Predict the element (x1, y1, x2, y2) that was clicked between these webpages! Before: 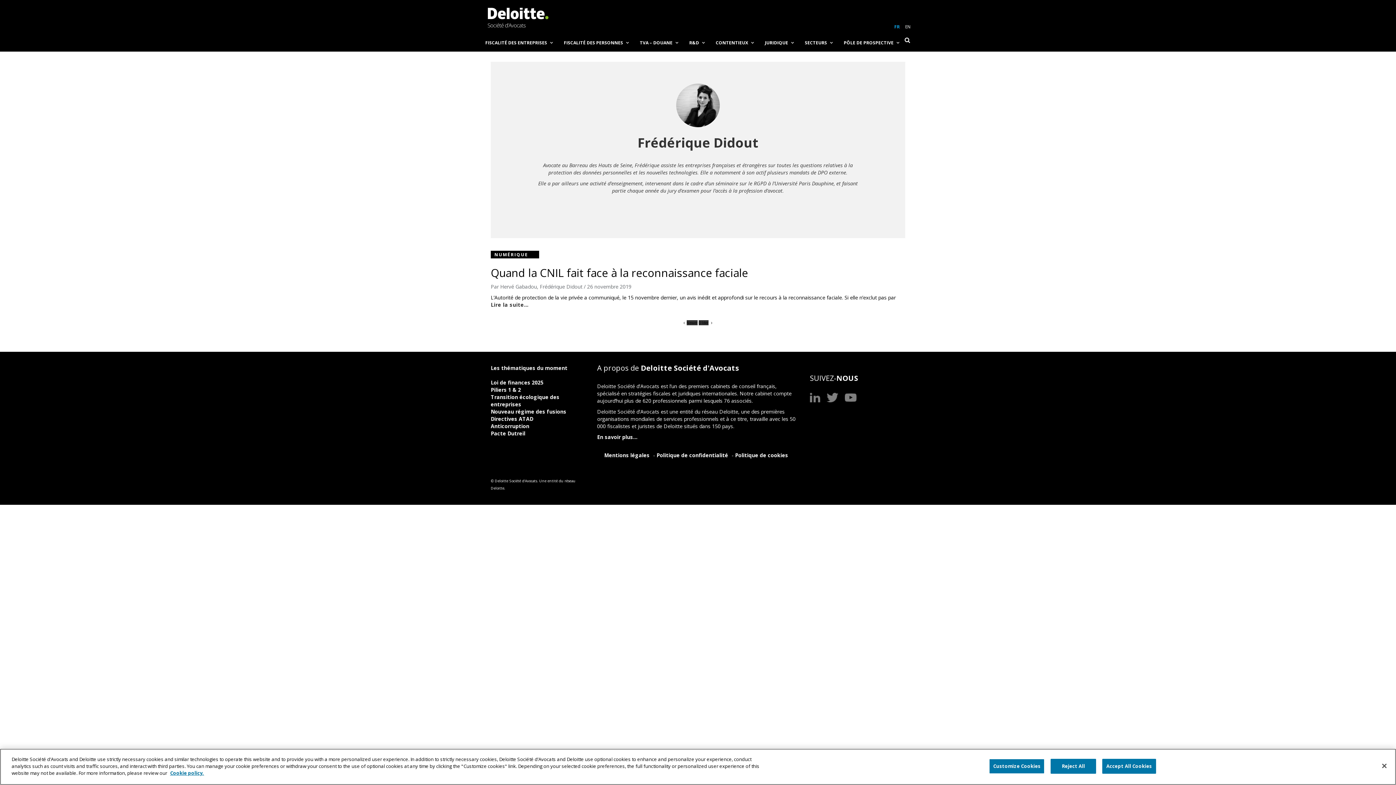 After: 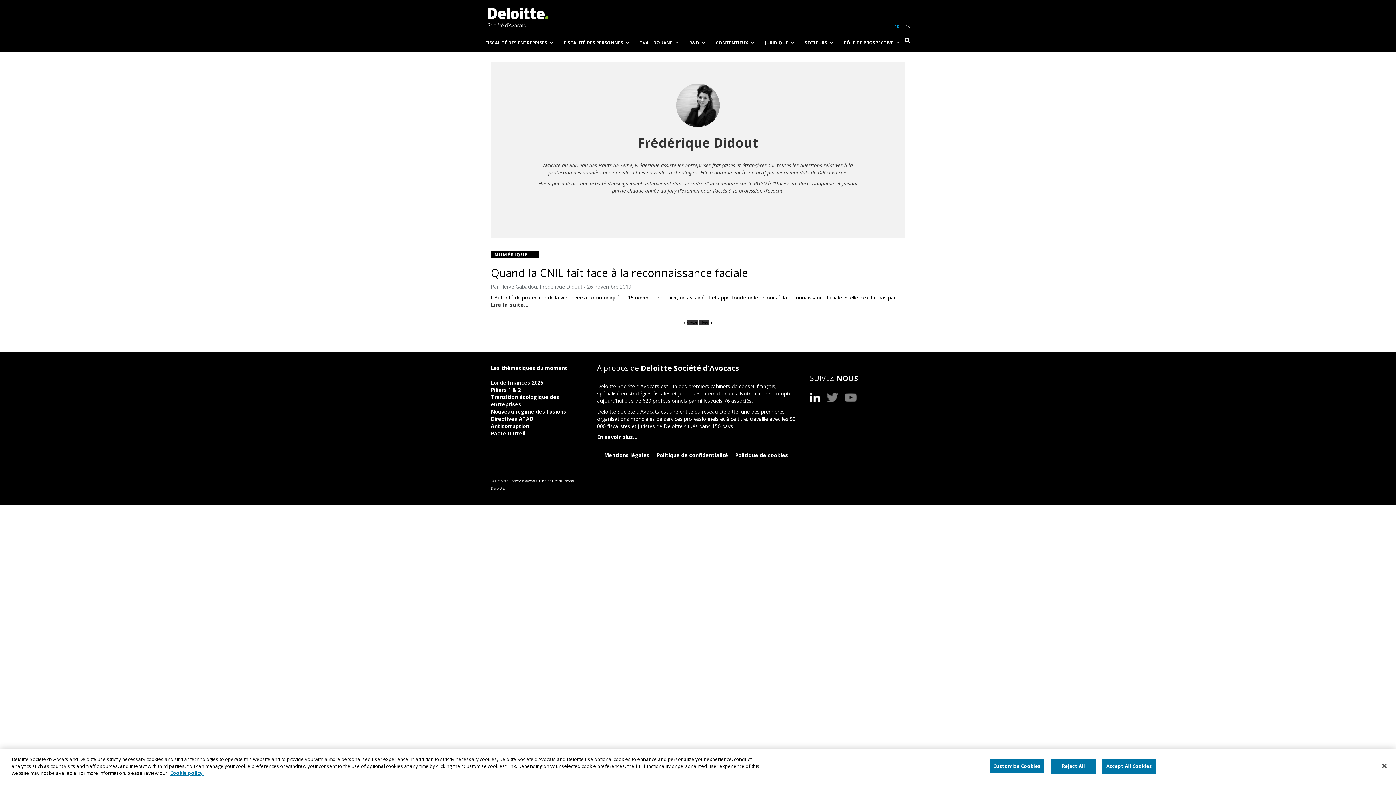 Action: bbox: (810, 393, 820, 400)